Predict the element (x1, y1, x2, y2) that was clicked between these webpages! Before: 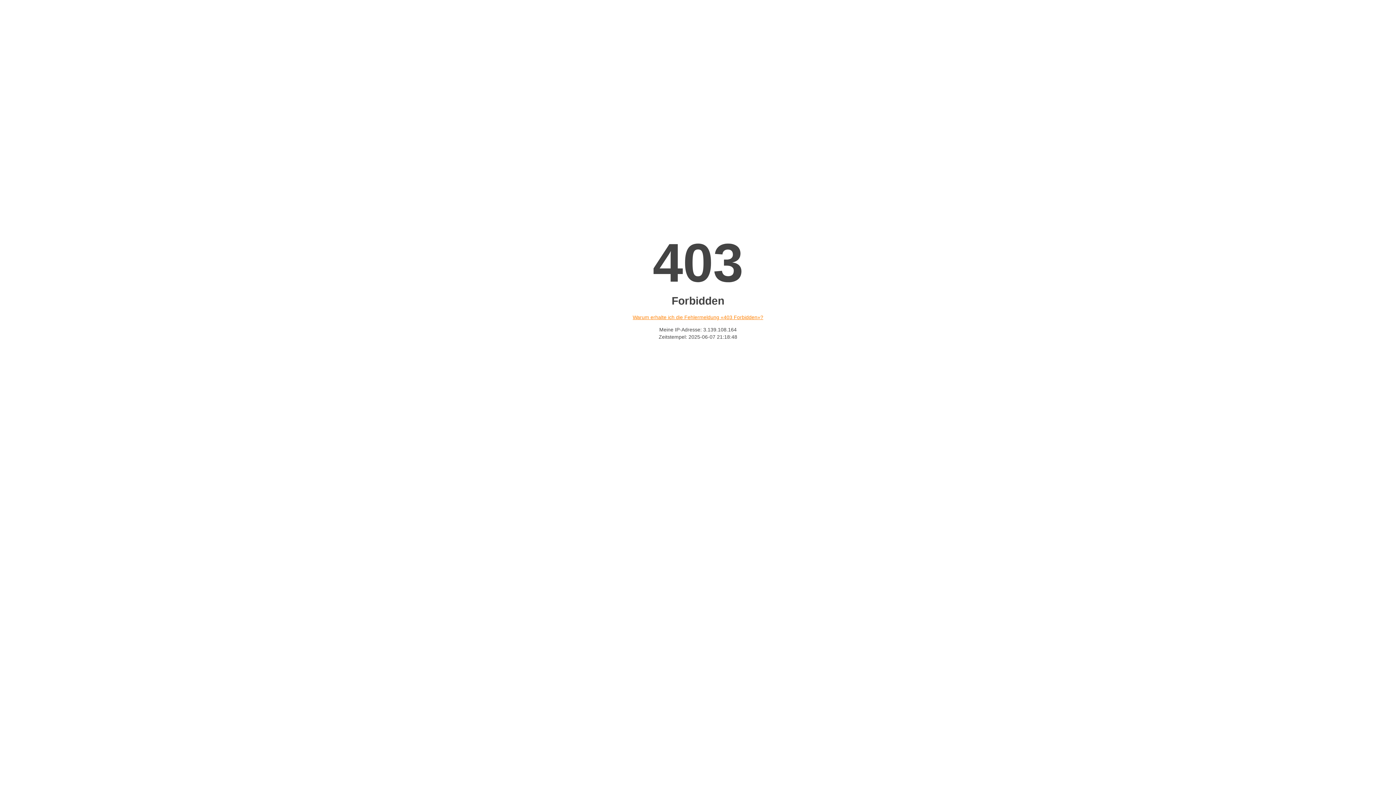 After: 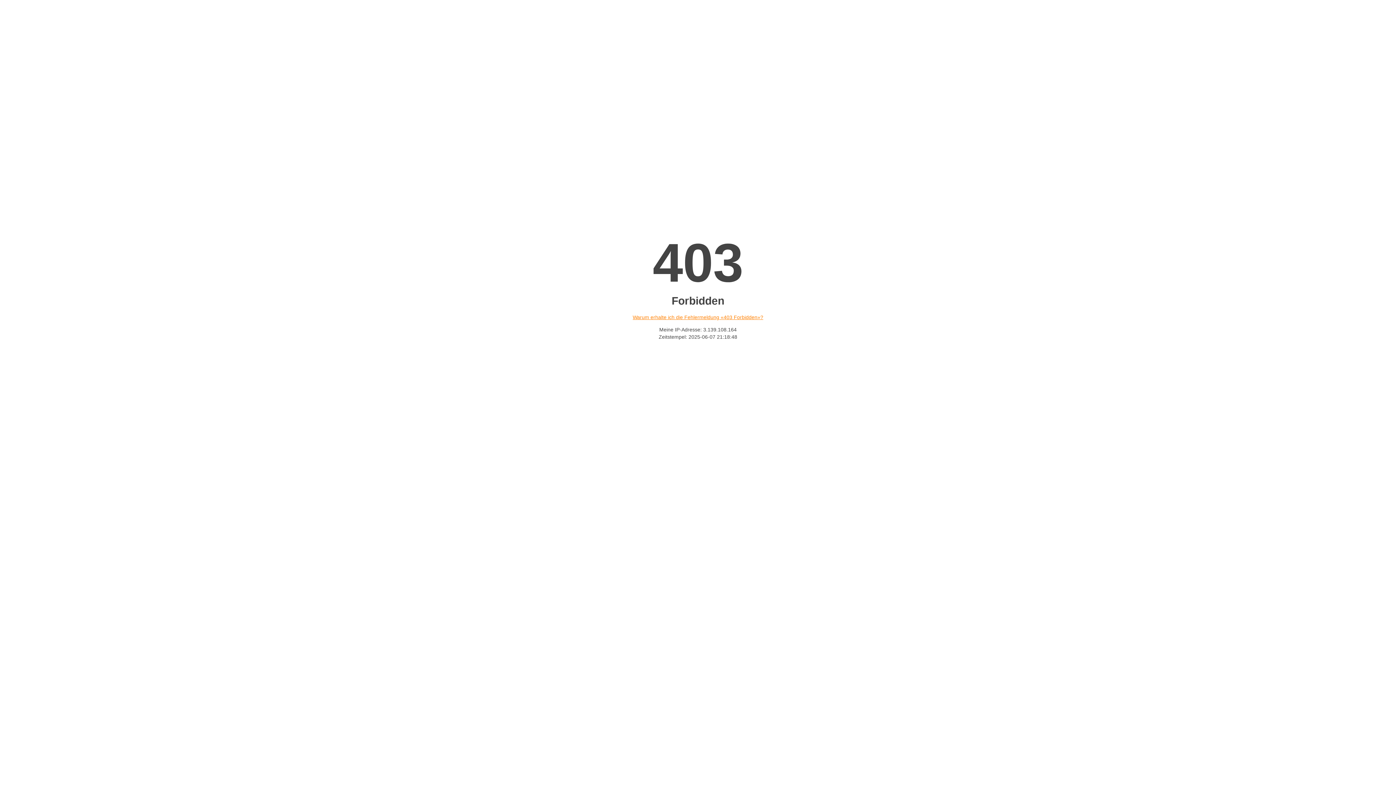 Action: bbox: (632, 314, 763, 320) label: Warum erhalte ich die Fehlermeldung «403 Forbidden»?